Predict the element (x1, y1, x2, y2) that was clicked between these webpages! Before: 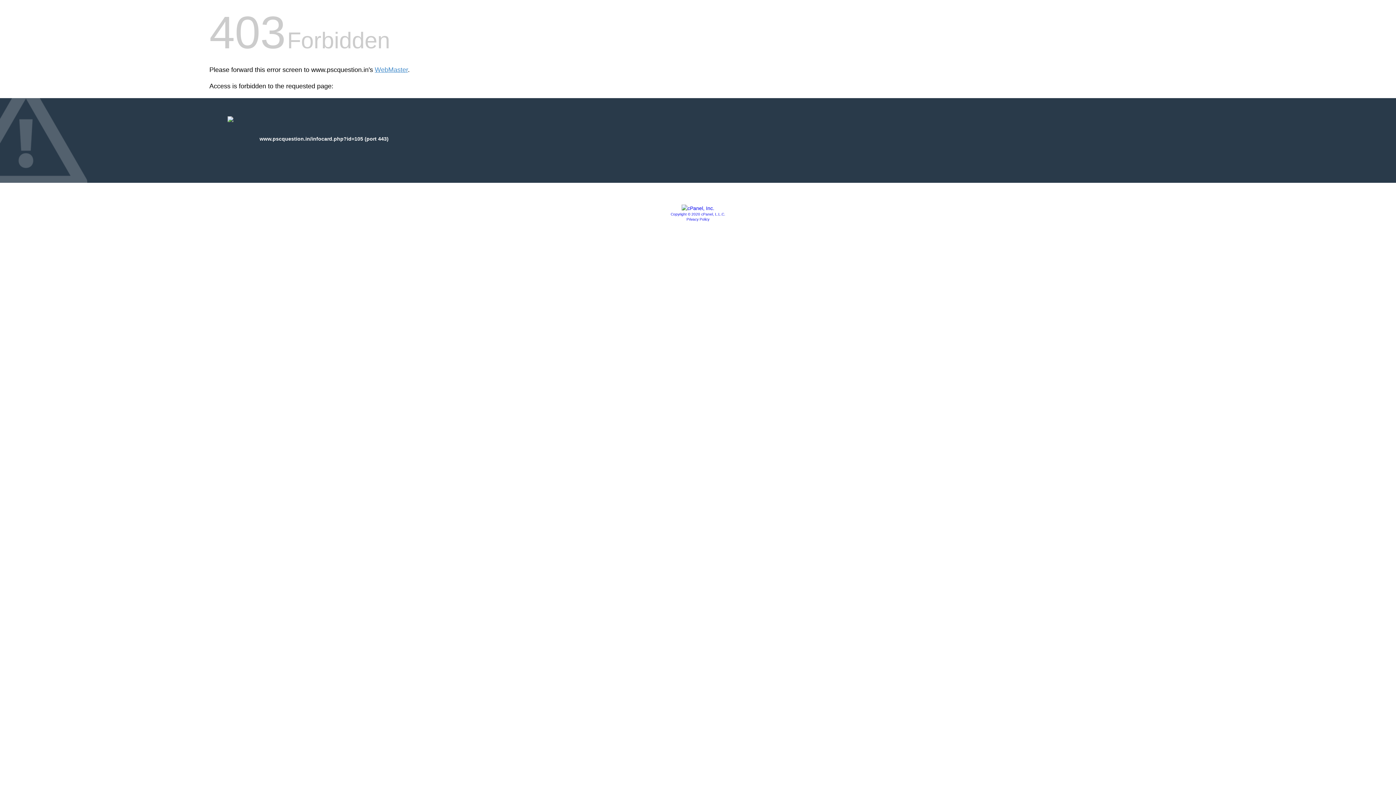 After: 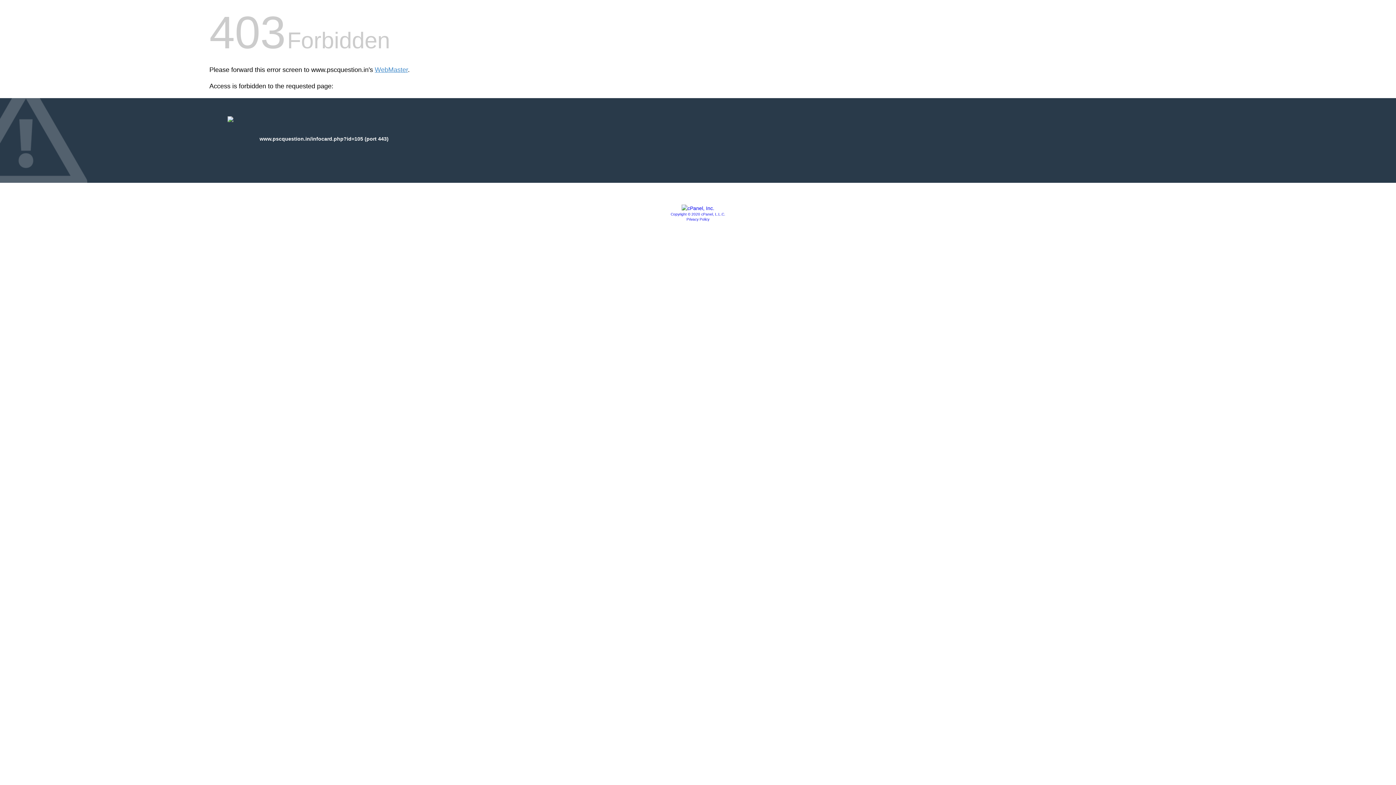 Action: label: Copyright © 2020 cPanel, L.L.C. bbox: (670, 212, 725, 216)